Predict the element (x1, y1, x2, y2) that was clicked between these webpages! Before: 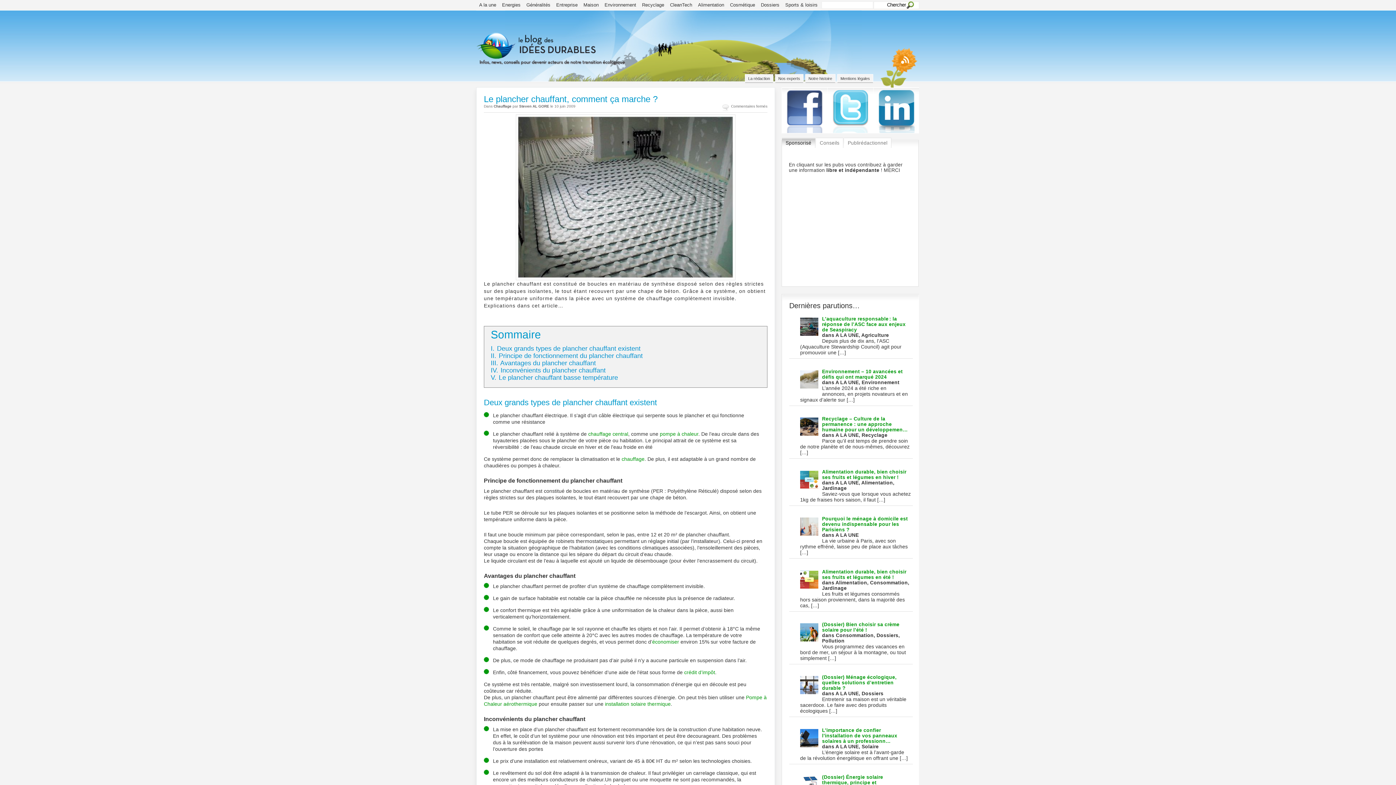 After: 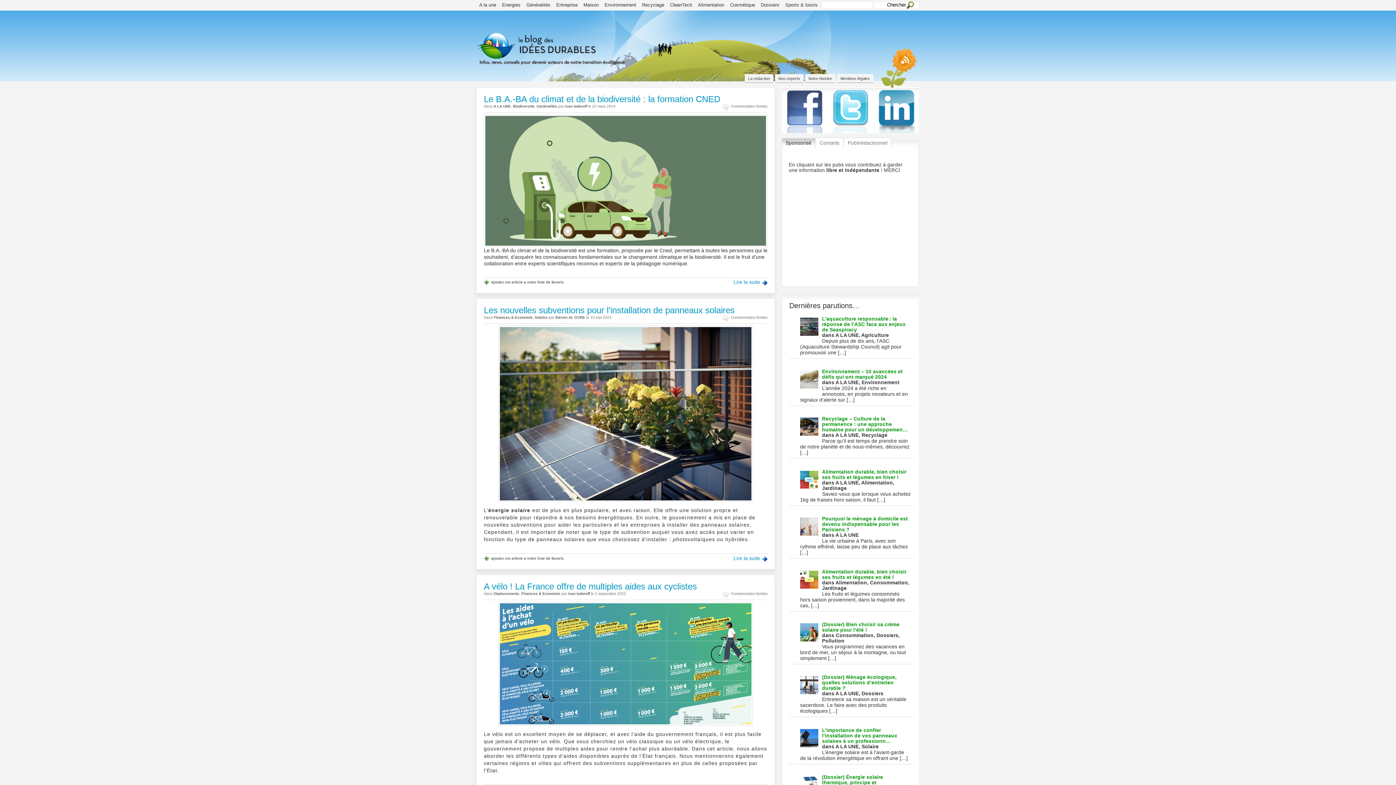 Action: label: Généralités bbox: (523, 0, 553, 10)